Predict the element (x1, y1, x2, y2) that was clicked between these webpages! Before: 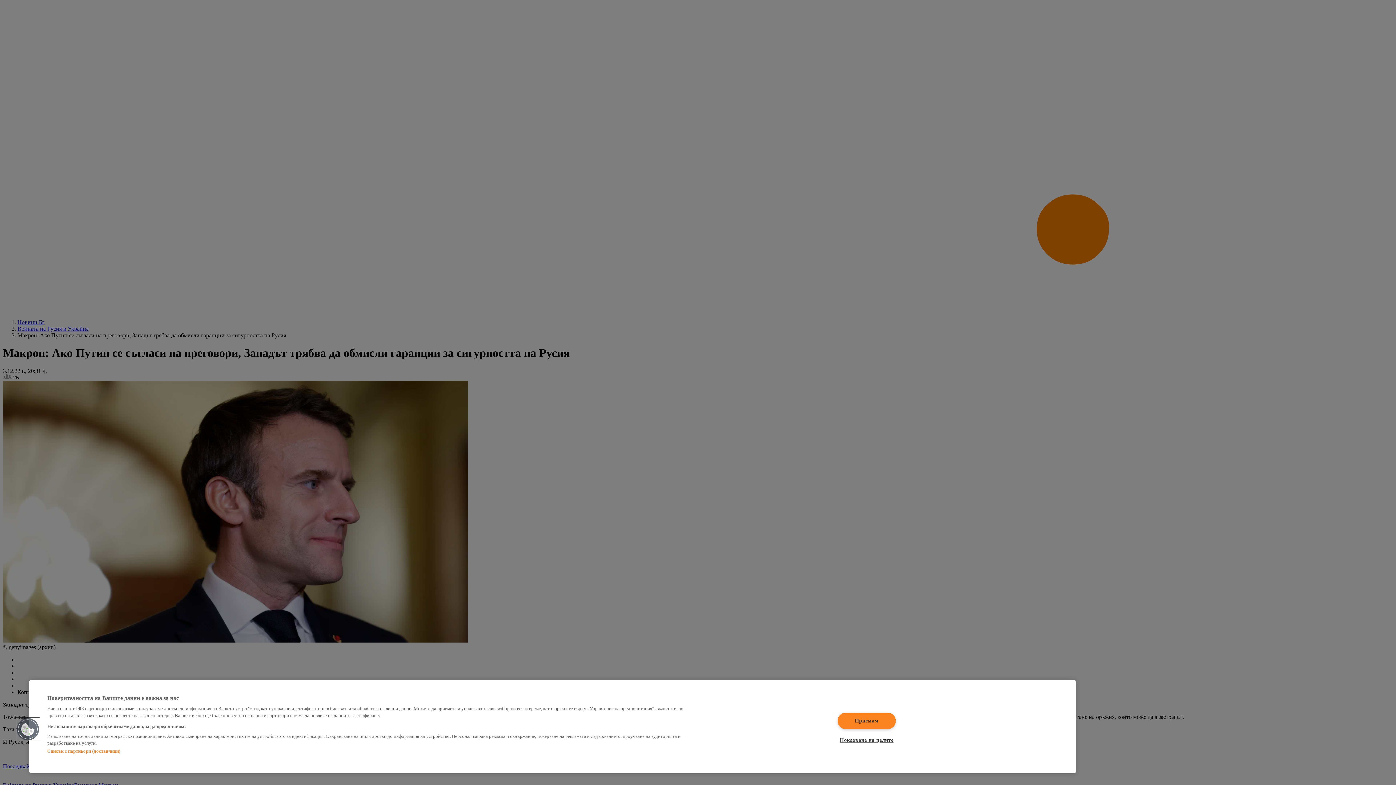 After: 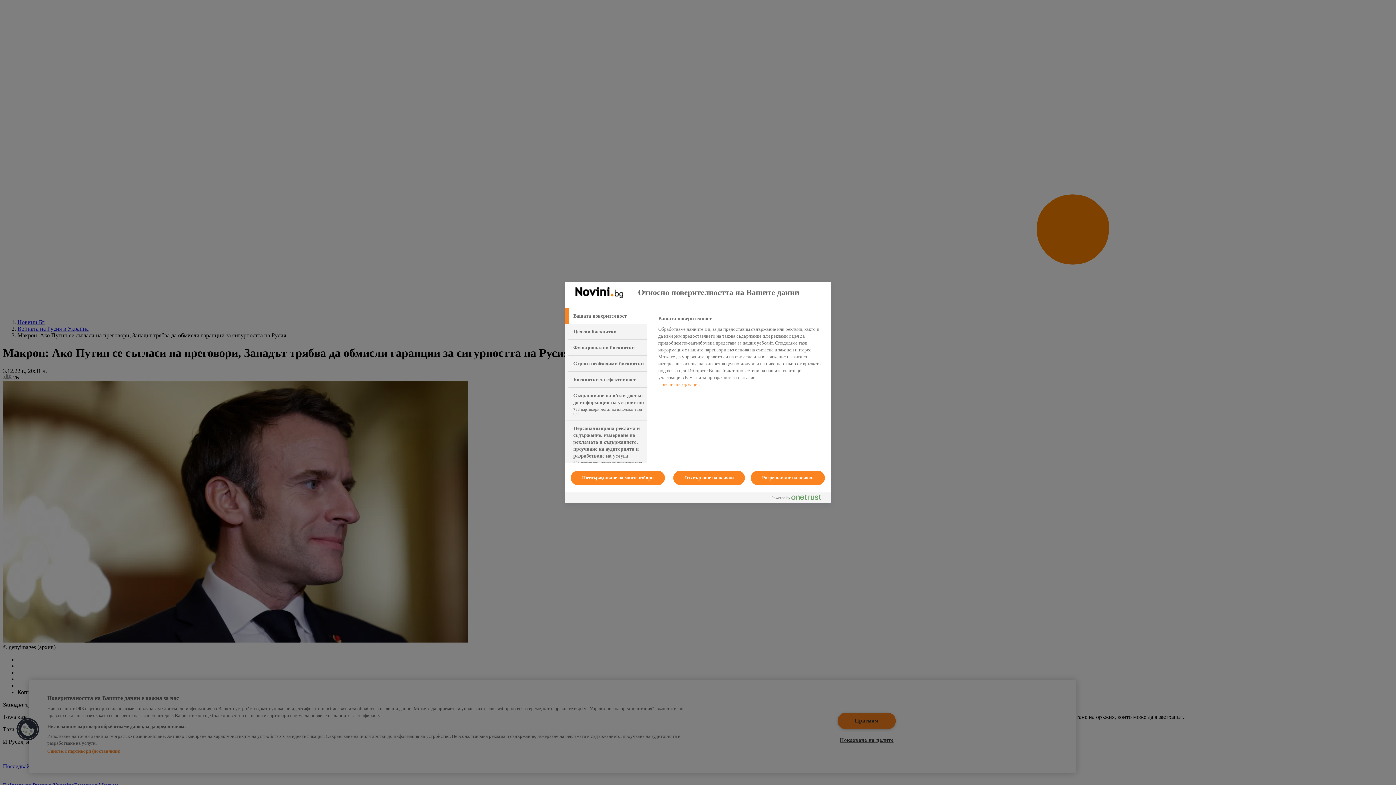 Action: bbox: (16, 718, 39, 741) label: Cookies